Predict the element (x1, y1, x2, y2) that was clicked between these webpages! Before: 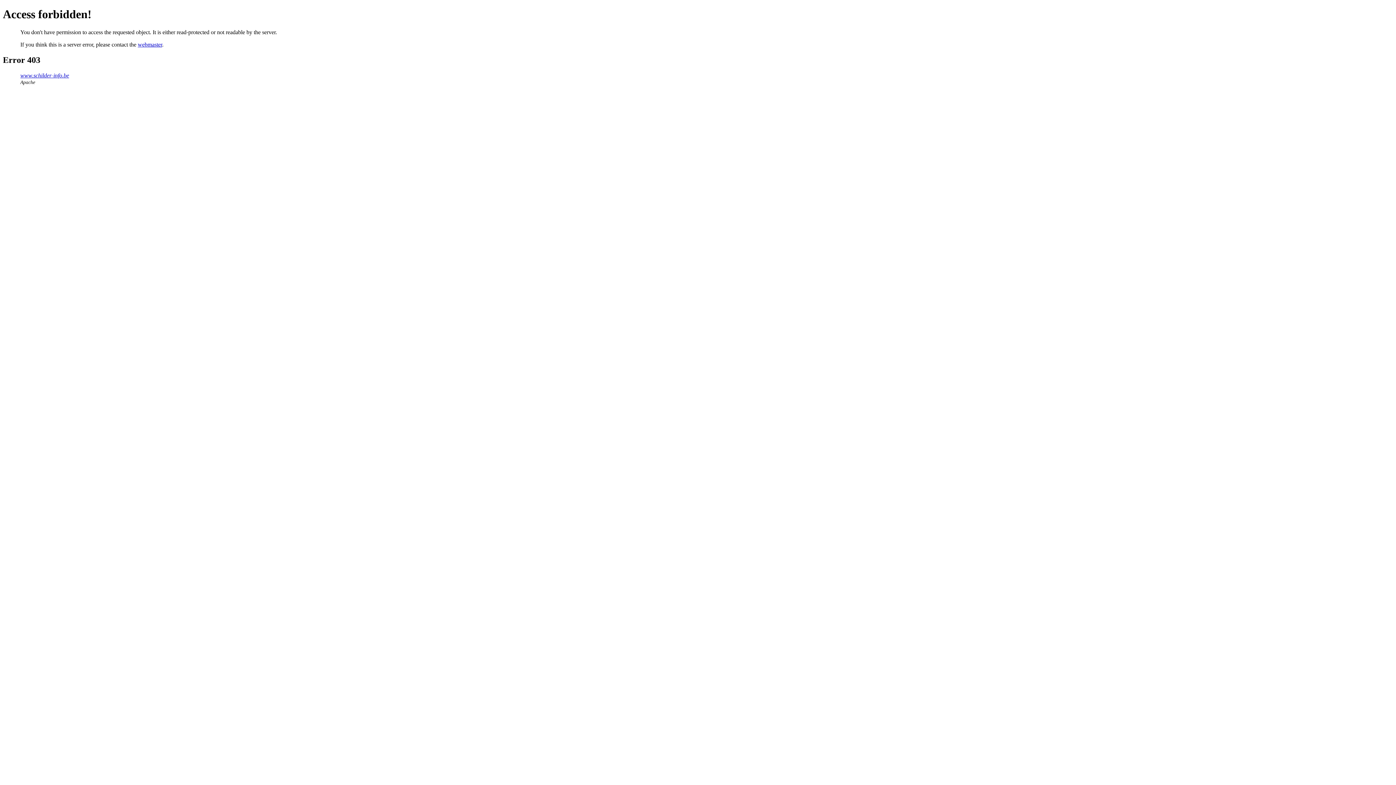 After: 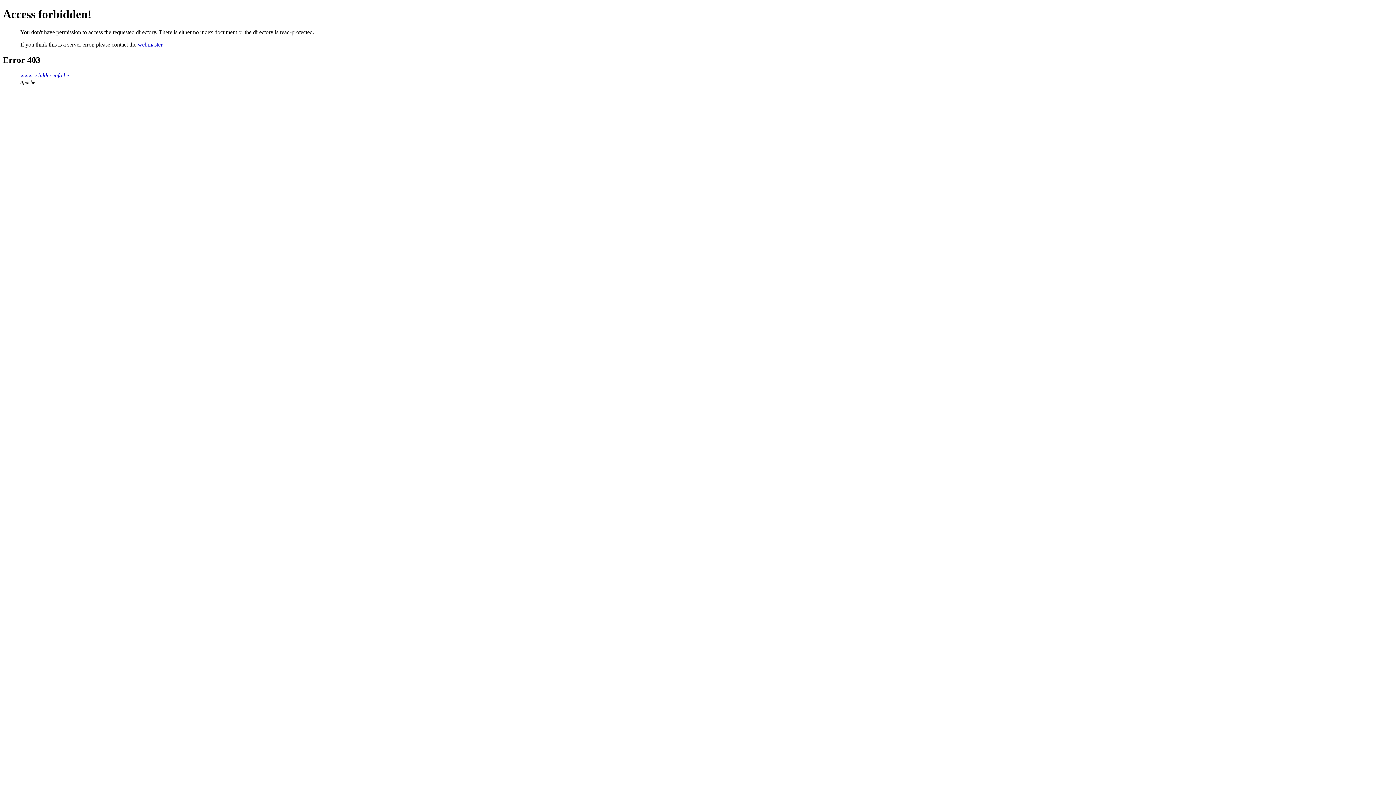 Action: bbox: (20, 72, 69, 78) label: www.schilder-info.be